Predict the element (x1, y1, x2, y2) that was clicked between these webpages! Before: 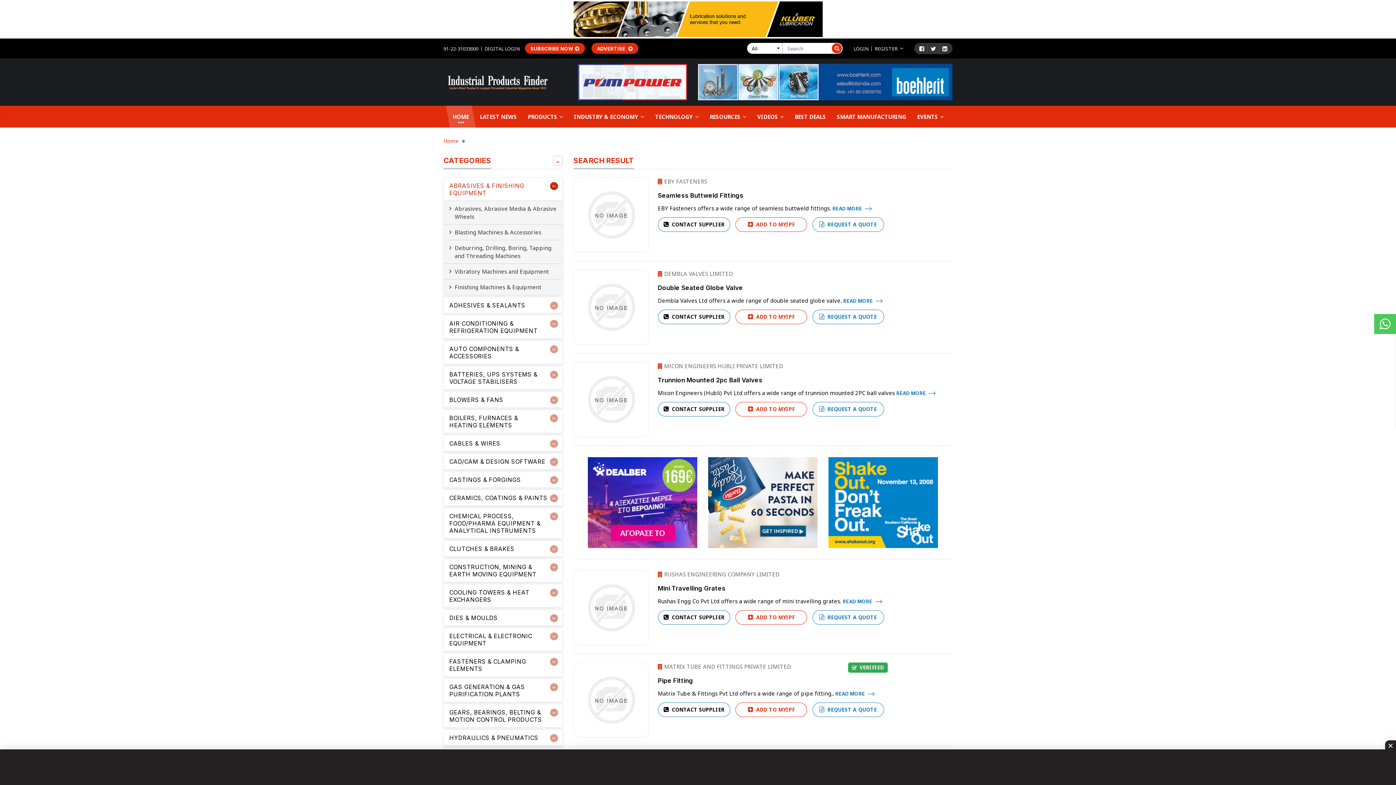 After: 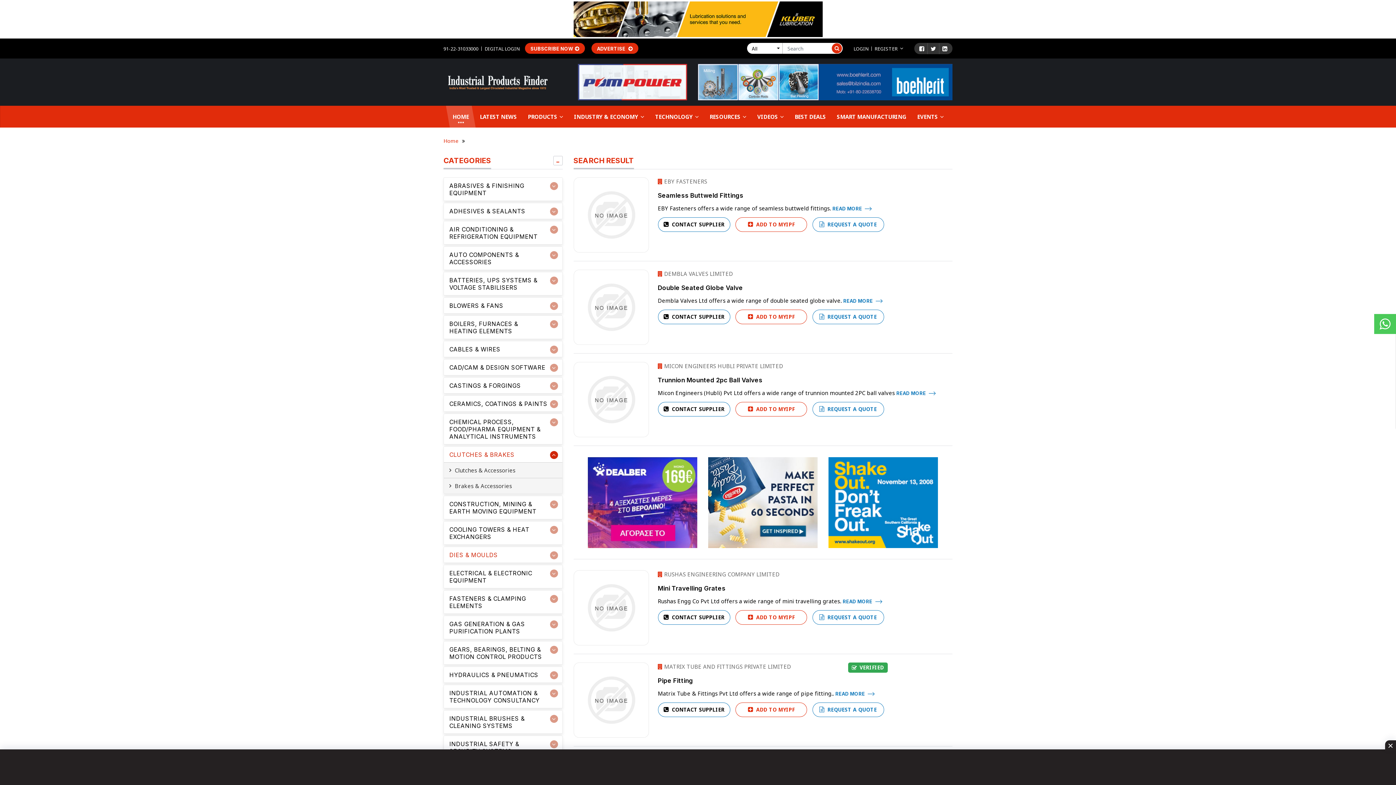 Action: bbox: (444, 541, 562, 557) label: CLUTCHES & BRAKES